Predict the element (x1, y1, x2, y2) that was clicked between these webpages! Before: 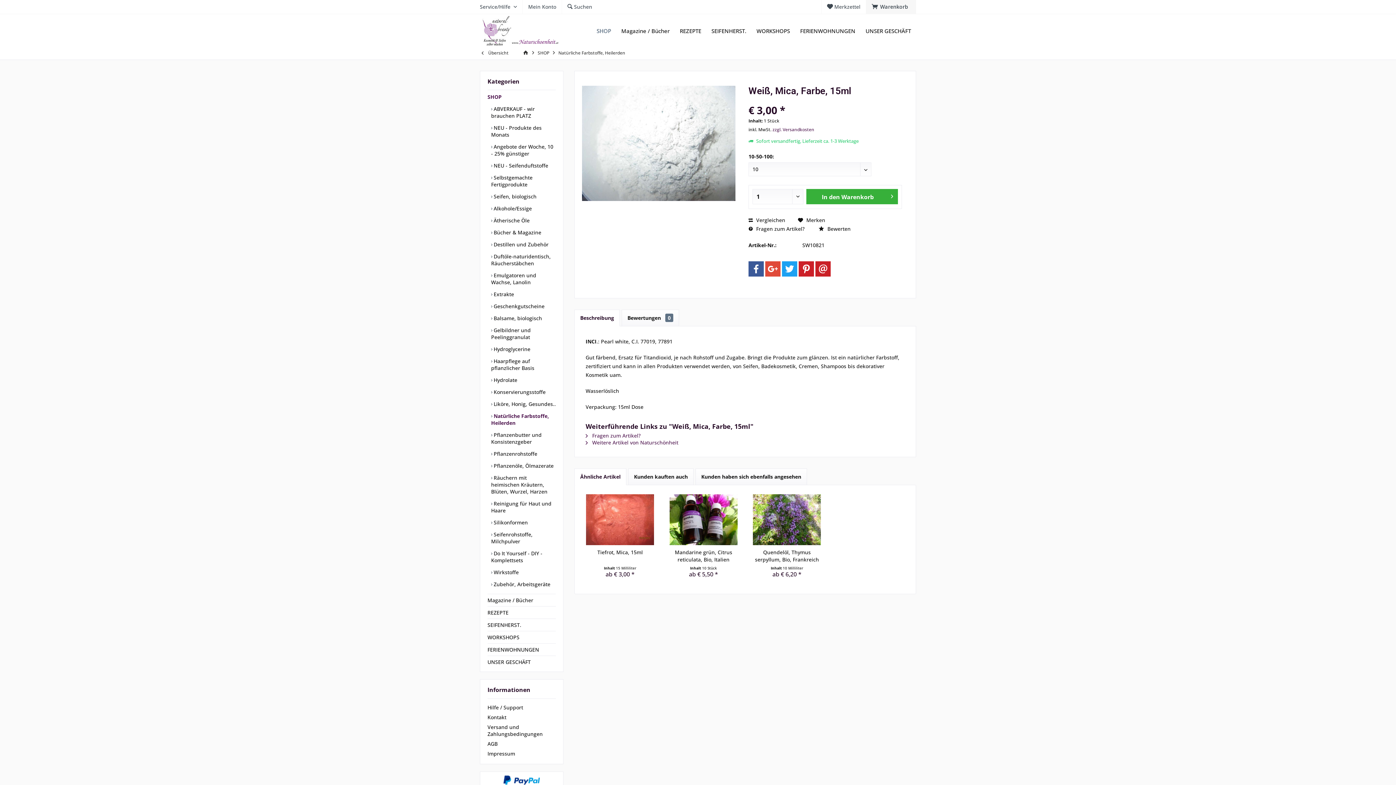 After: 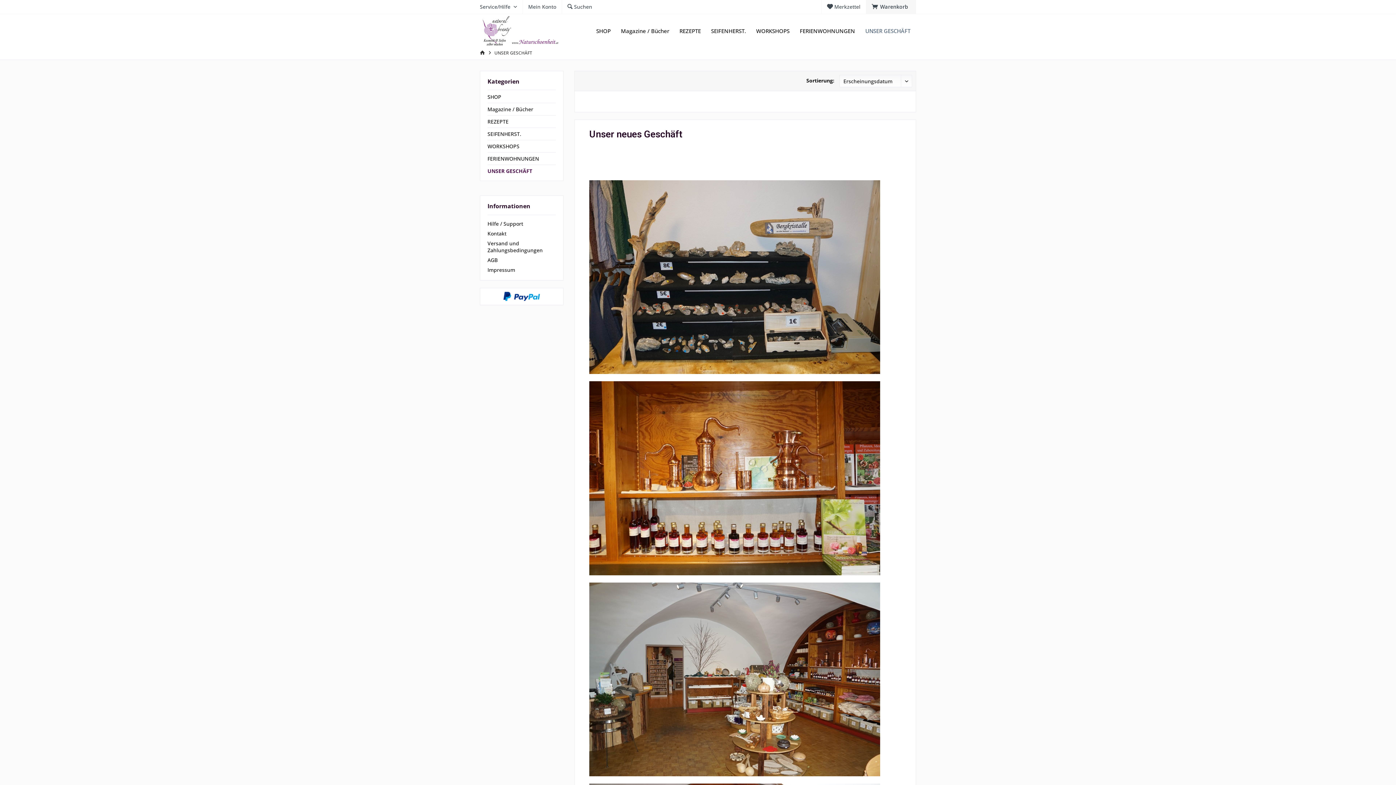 Action: bbox: (860, 23, 916, 38) label: UNSER GESCHÄFT